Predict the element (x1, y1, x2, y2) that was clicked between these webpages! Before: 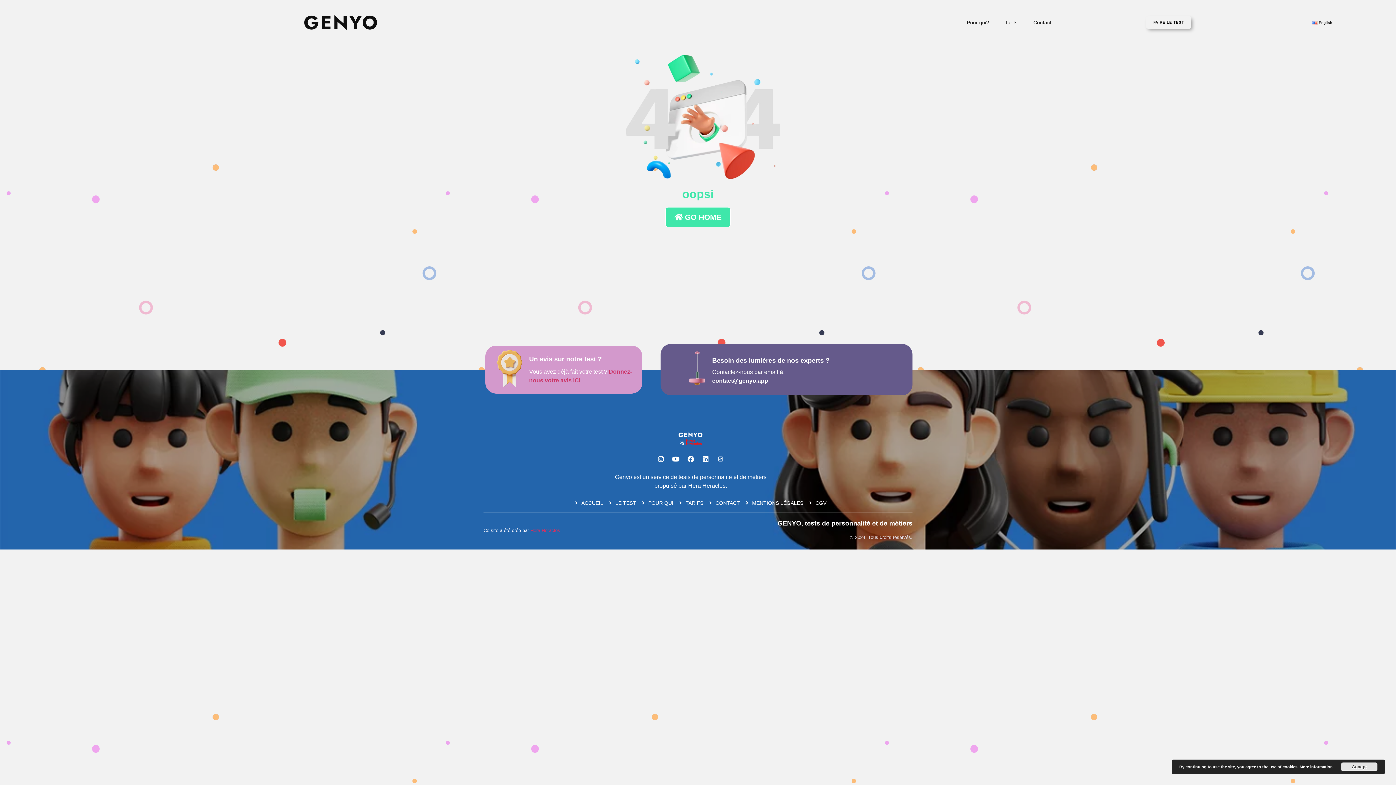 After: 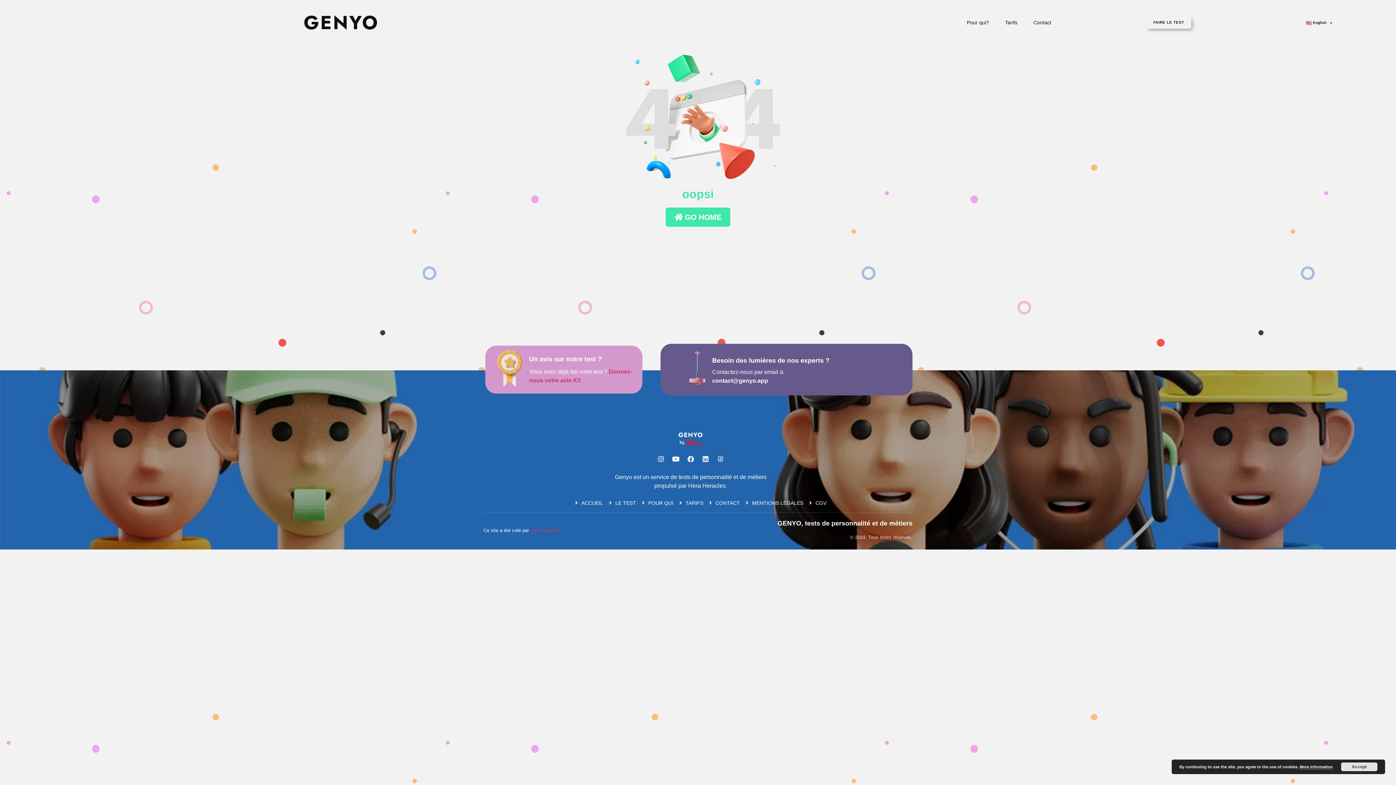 Action: label: Facebook bbox: (684, 452, 697, 465)